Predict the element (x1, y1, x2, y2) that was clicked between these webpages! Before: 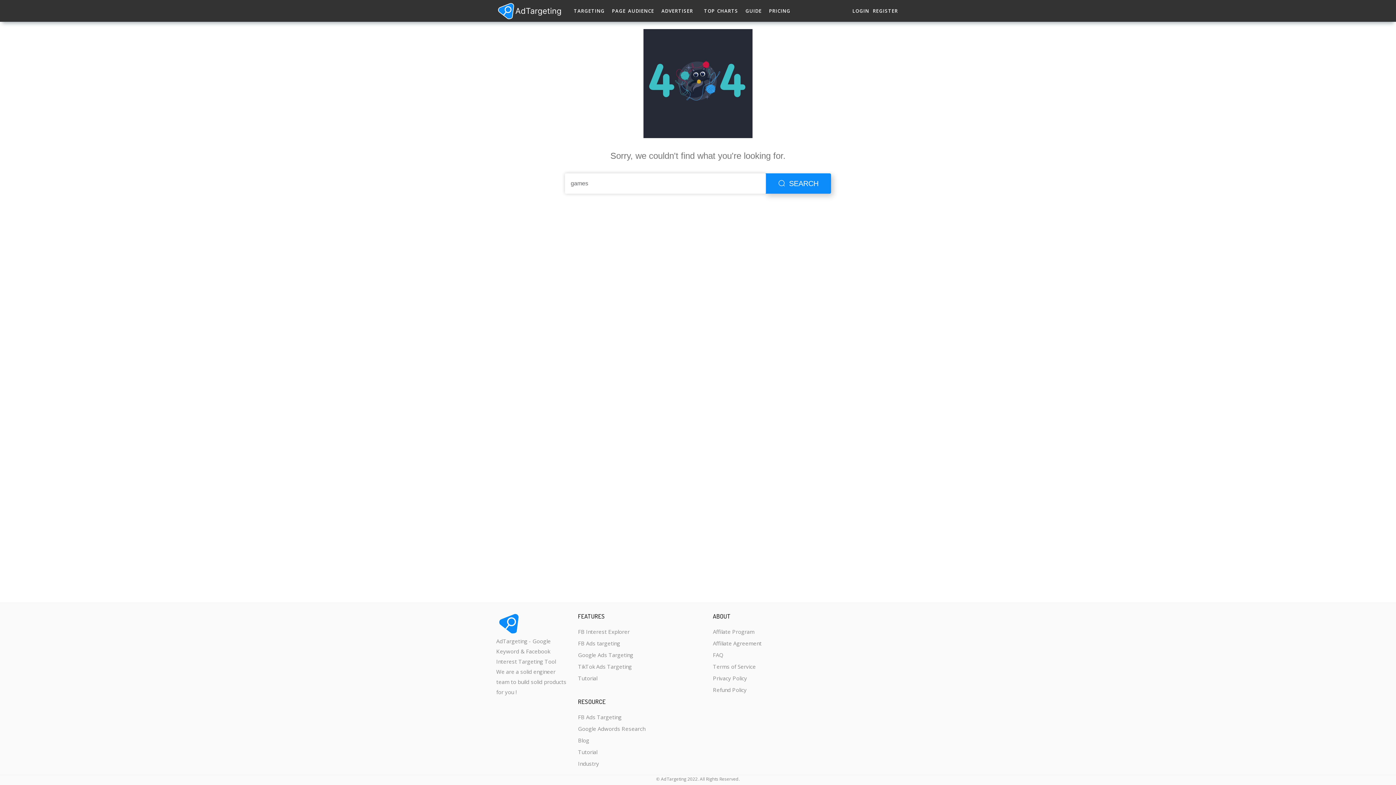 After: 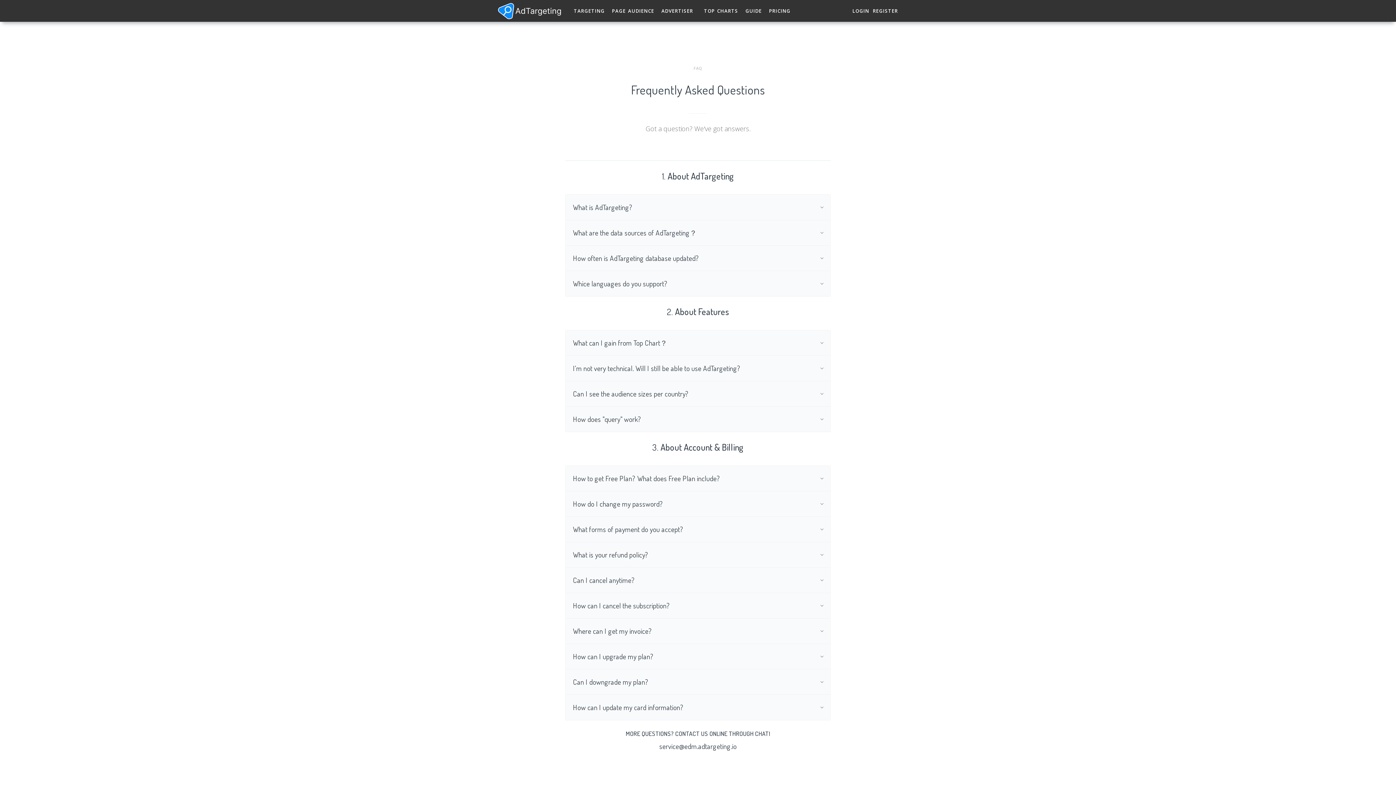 Action: bbox: (713, 649, 761, 661) label: FAQ